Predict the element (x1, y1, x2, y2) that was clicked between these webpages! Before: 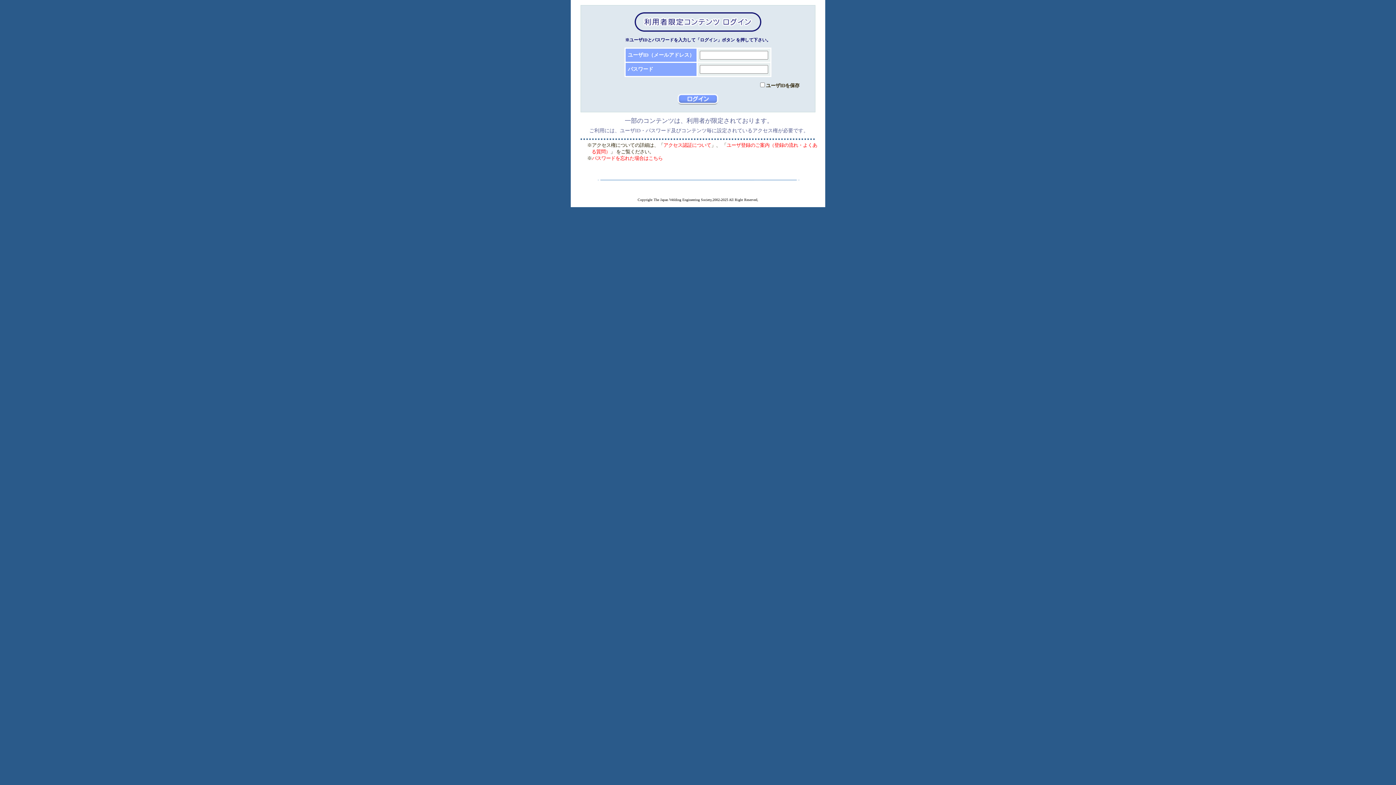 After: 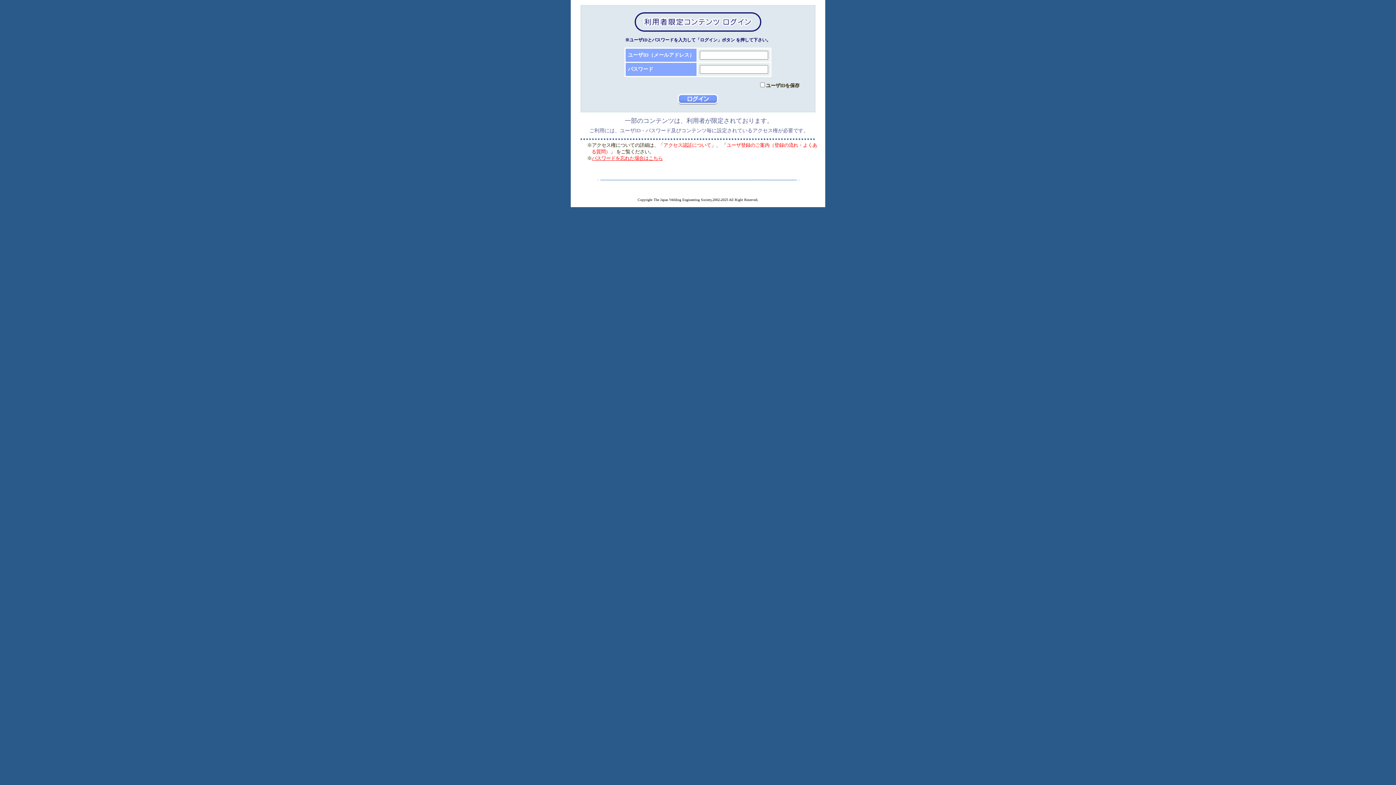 Action: bbox: (592, 155, 662, 161) label: パスワードを忘れた場合はこちら